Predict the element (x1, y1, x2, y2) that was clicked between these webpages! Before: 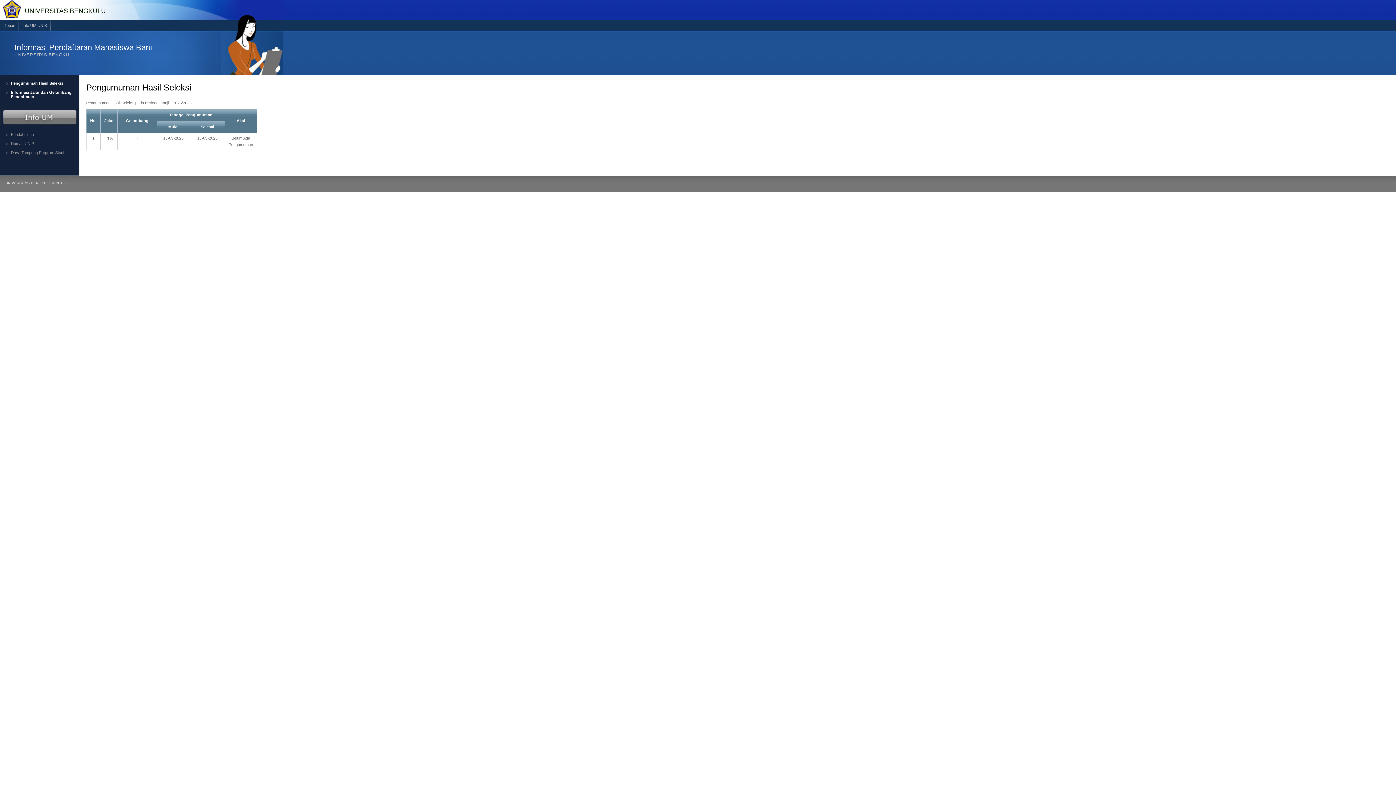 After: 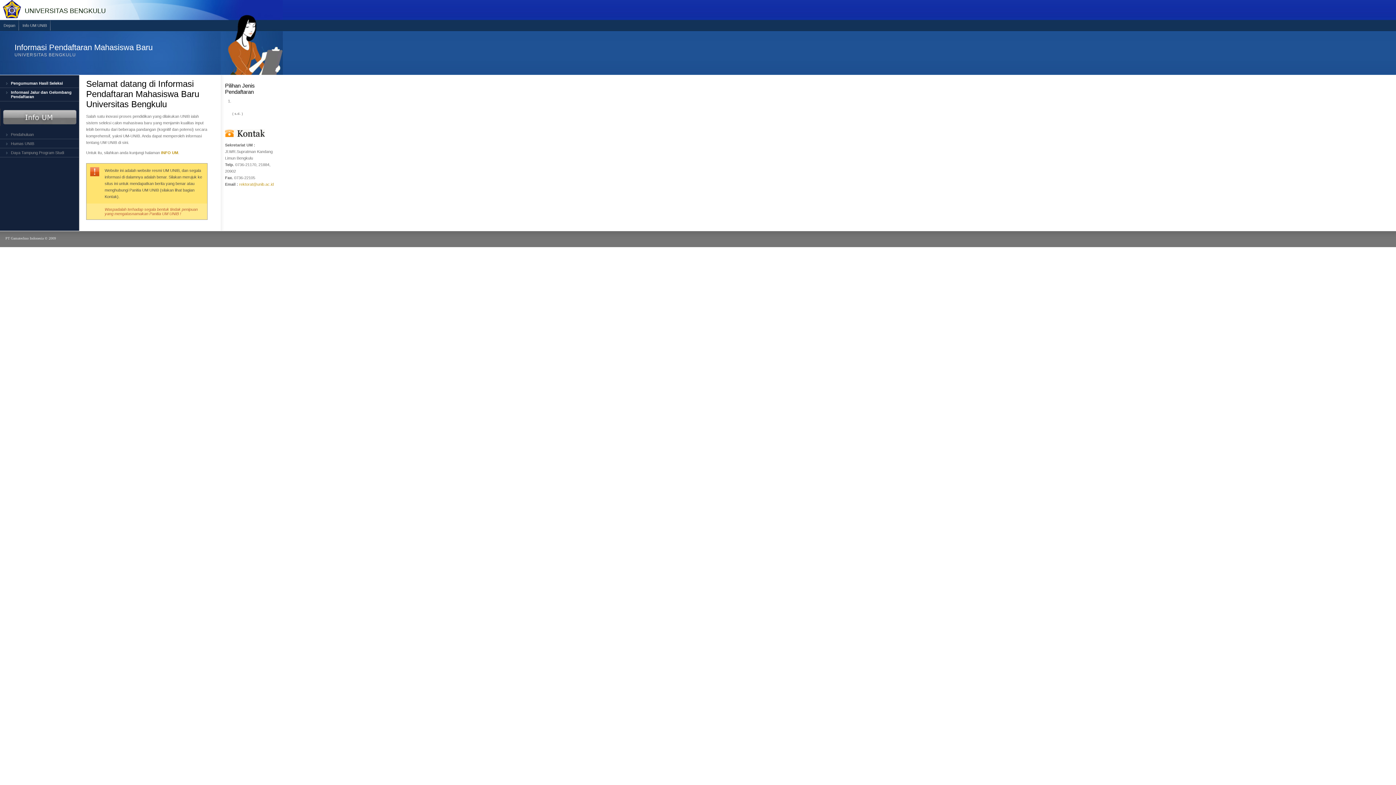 Action: bbox: (0, 20, 18, 32) label: Depan